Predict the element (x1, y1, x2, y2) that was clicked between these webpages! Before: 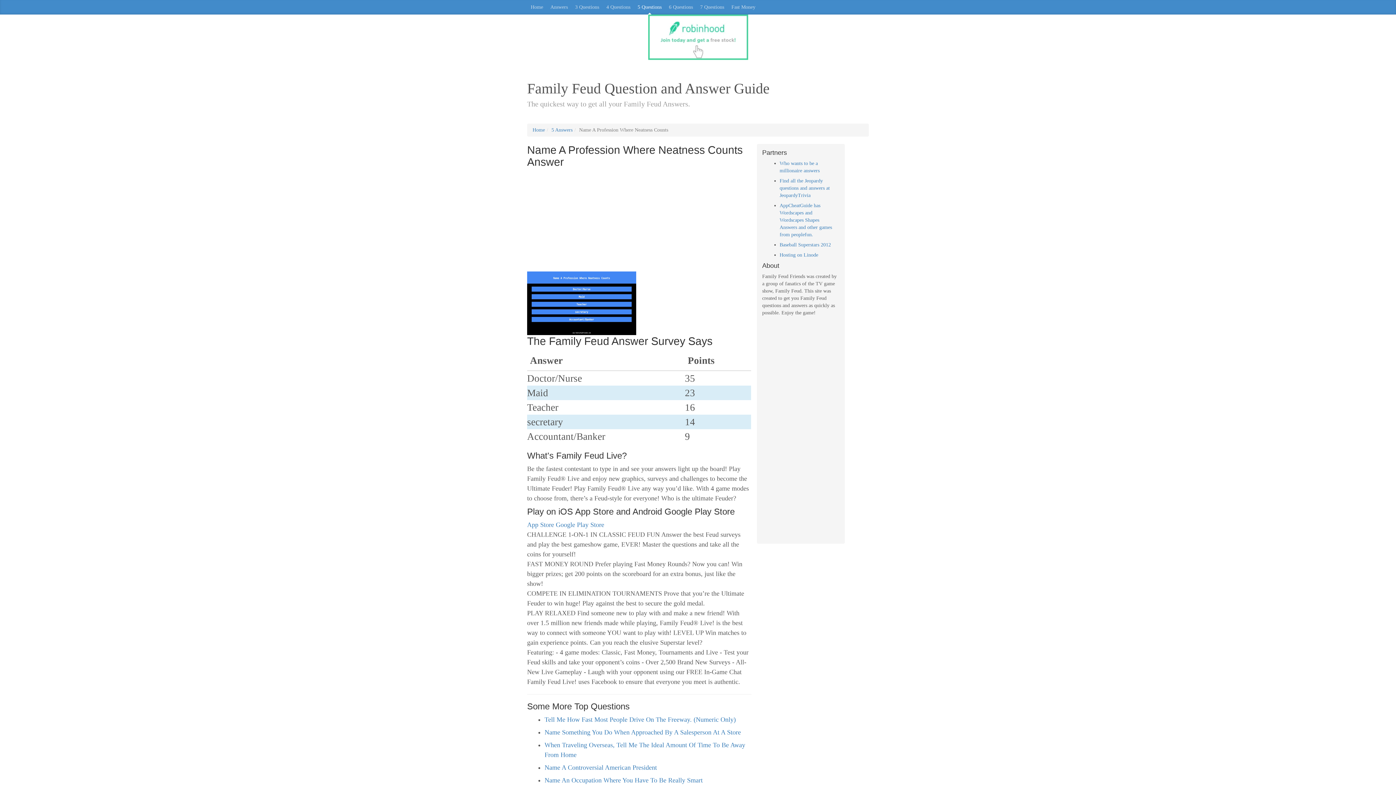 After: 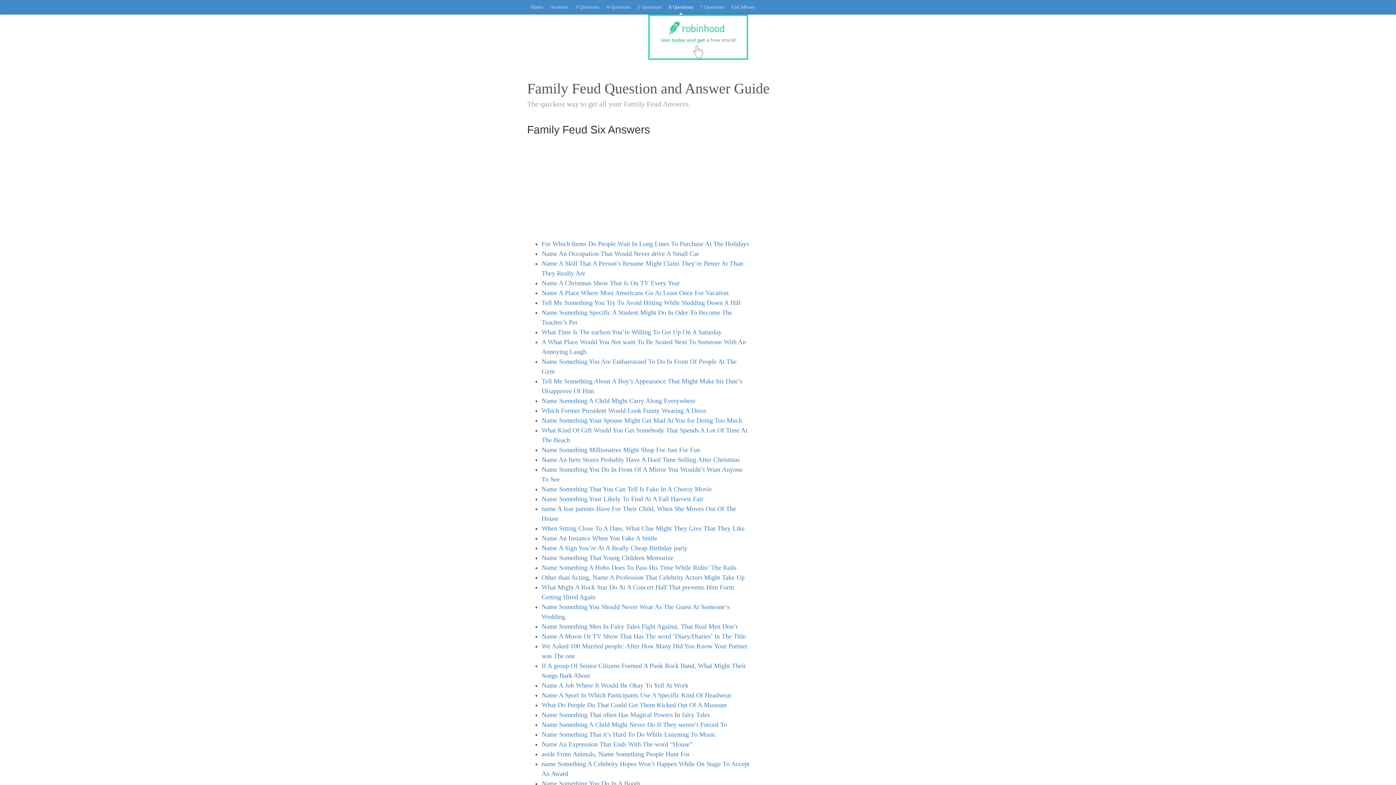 Action: bbox: (665, 0, 696, 14) label: 6 Questions